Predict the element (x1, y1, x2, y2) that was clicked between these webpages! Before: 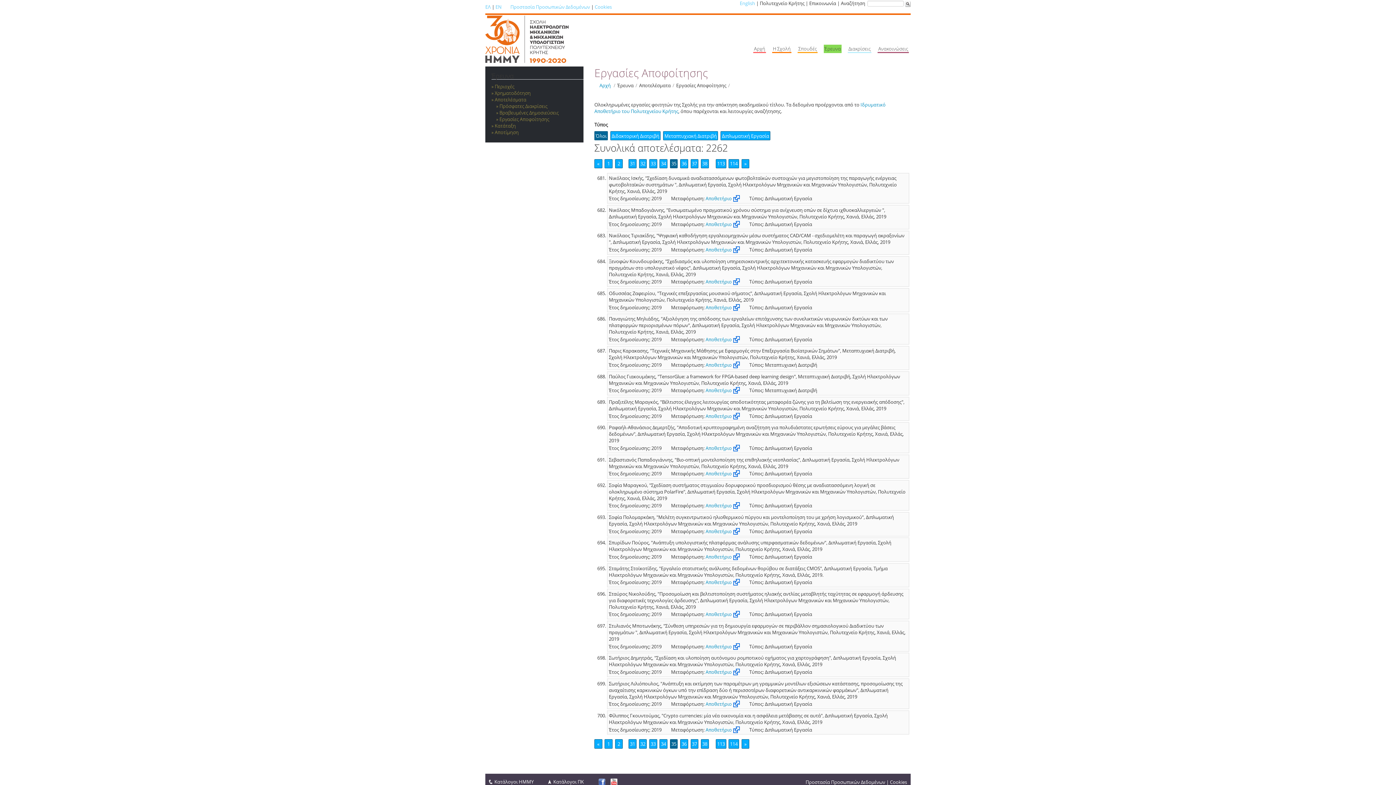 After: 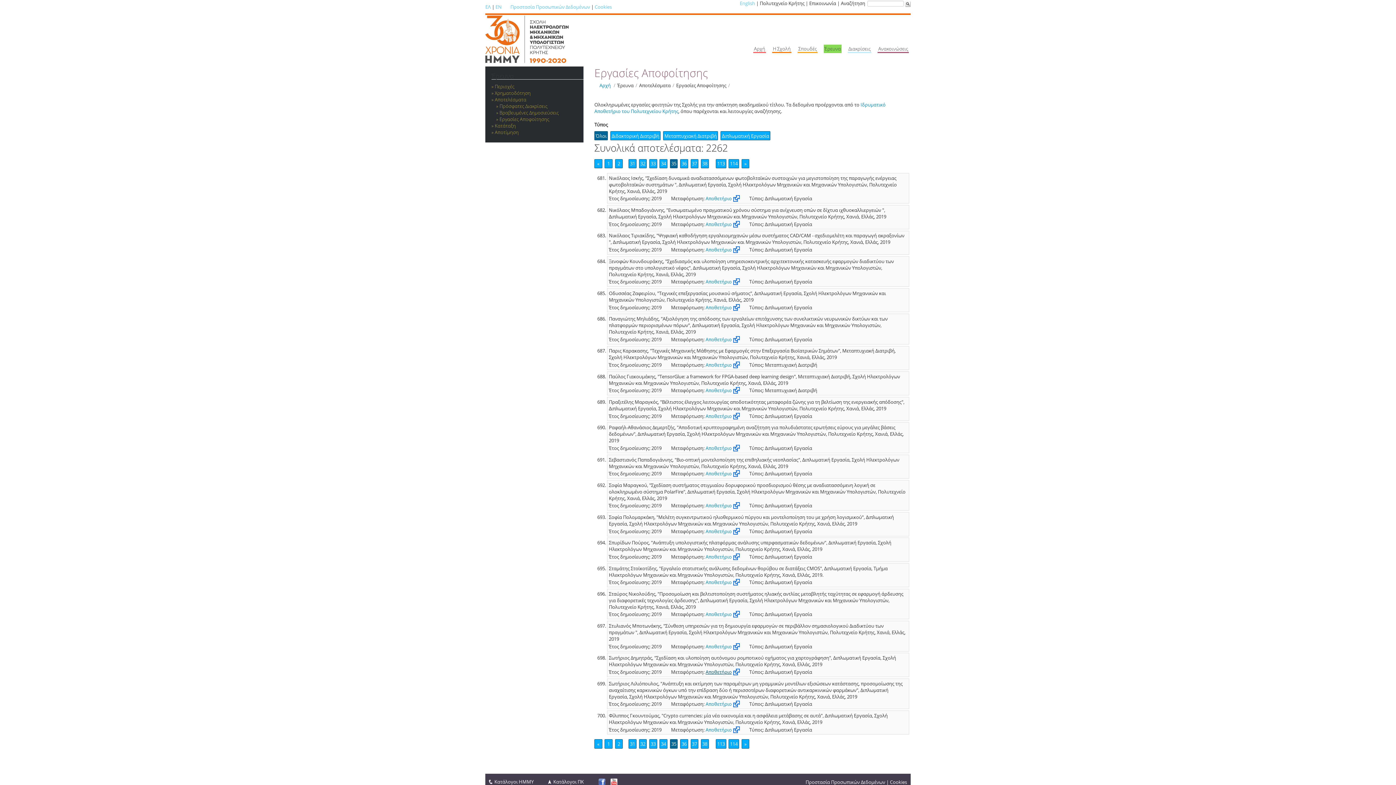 Action: bbox: (705, 669, 739, 675) label: Αποθετήριο